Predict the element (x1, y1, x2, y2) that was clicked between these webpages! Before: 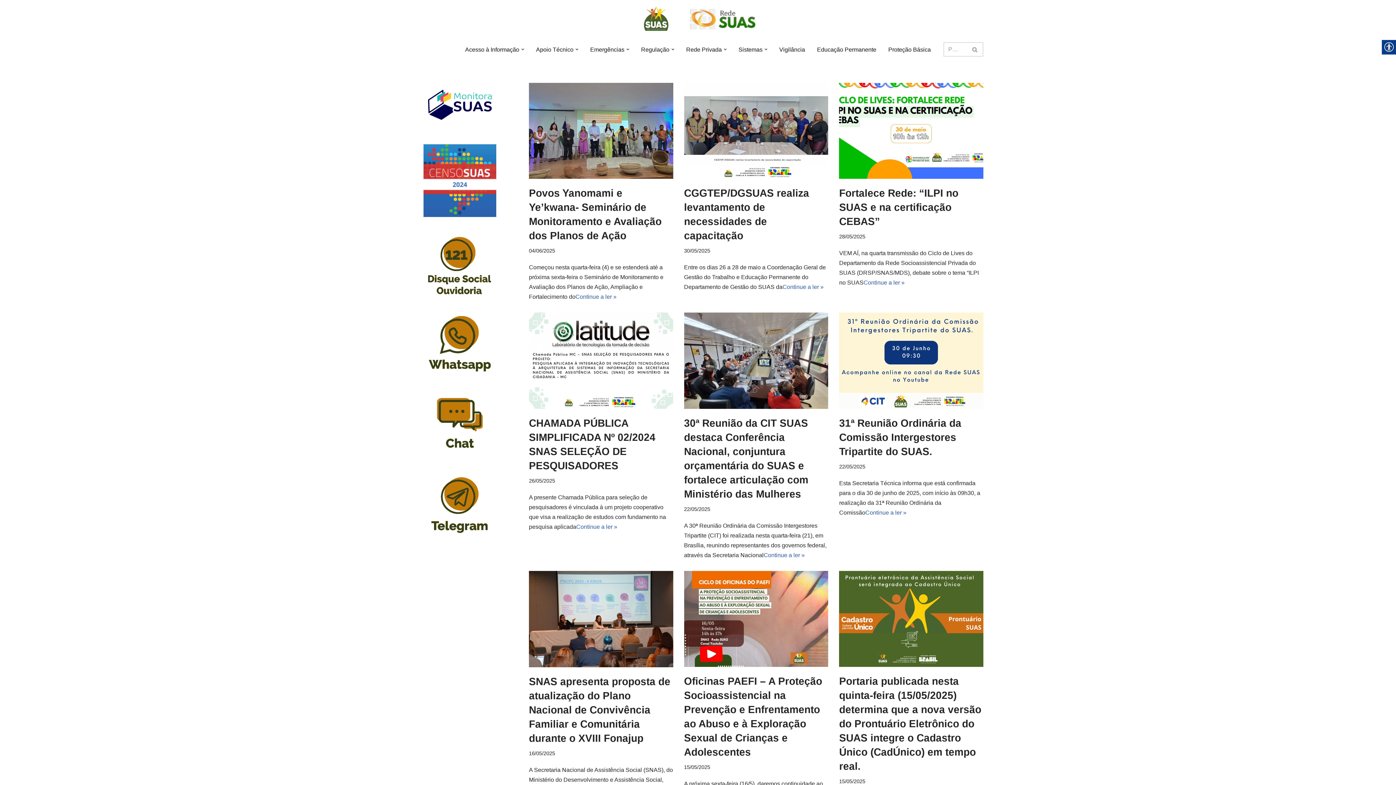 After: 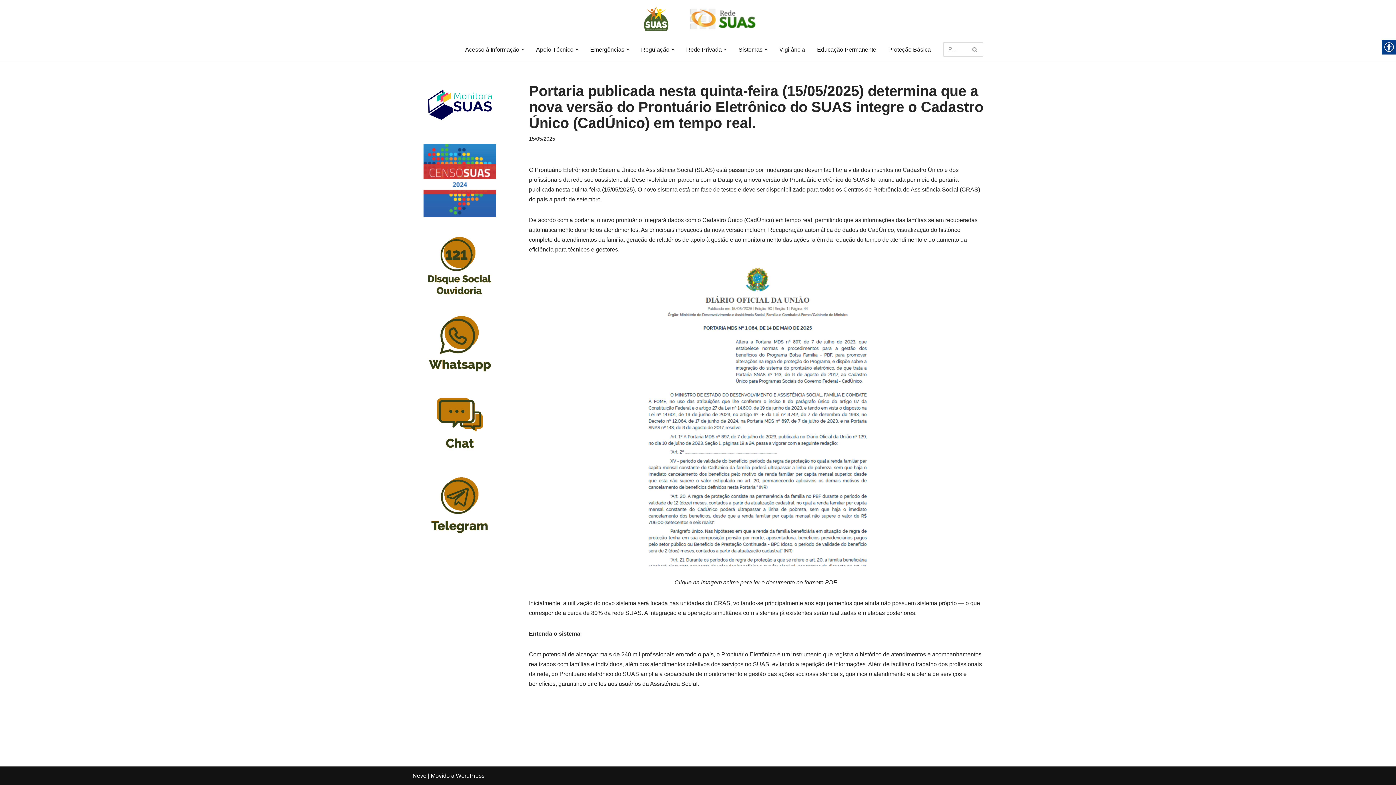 Action: bbox: (839, 676, 981, 772) label: Portaria publicada nesta quinta-feira (15/05/2025) determina que a nova versão do Prontuário Eletrônico do SUAS integre o Cadastro Único (CadÚnico) em tempo real.